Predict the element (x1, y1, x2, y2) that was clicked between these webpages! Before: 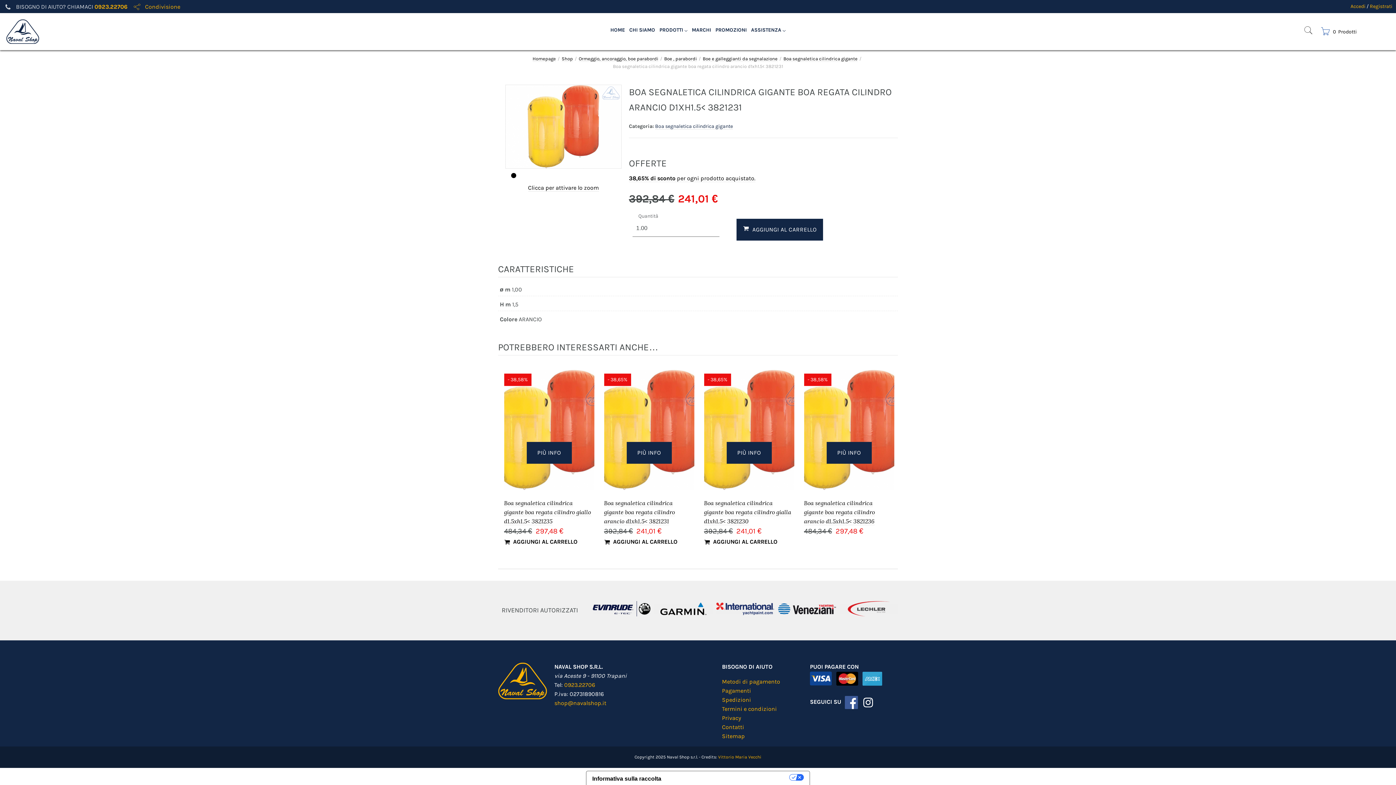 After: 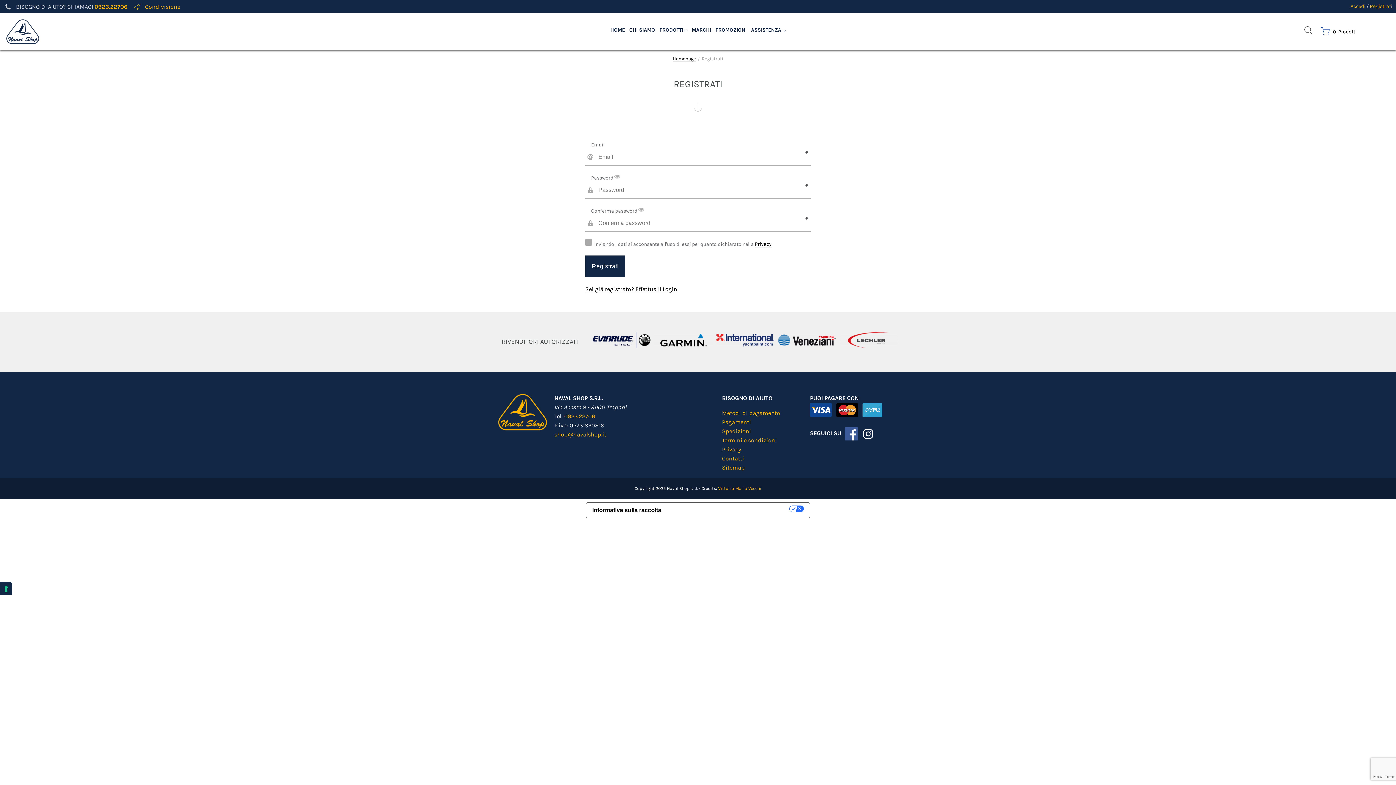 Action: label: Registrati bbox: (1370, 3, 1392, 9)